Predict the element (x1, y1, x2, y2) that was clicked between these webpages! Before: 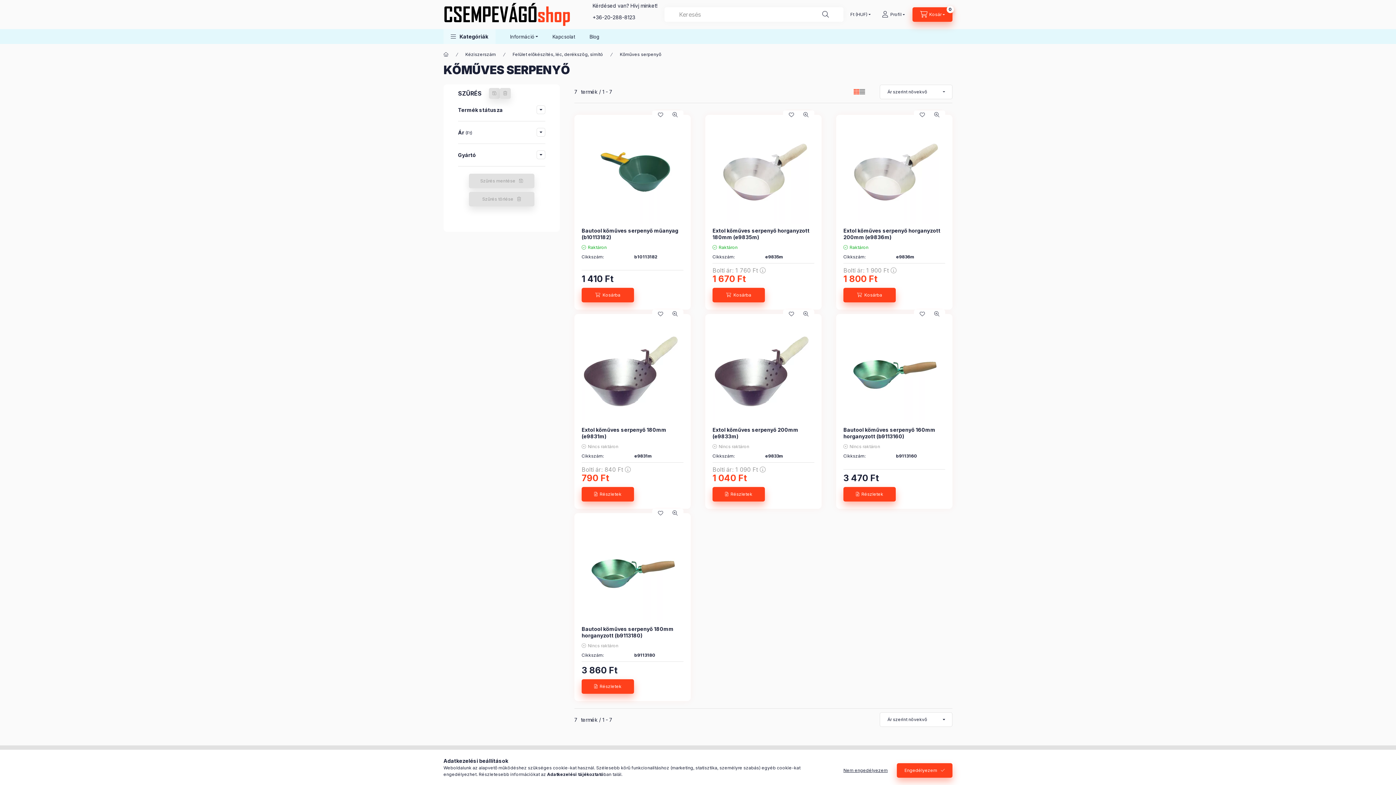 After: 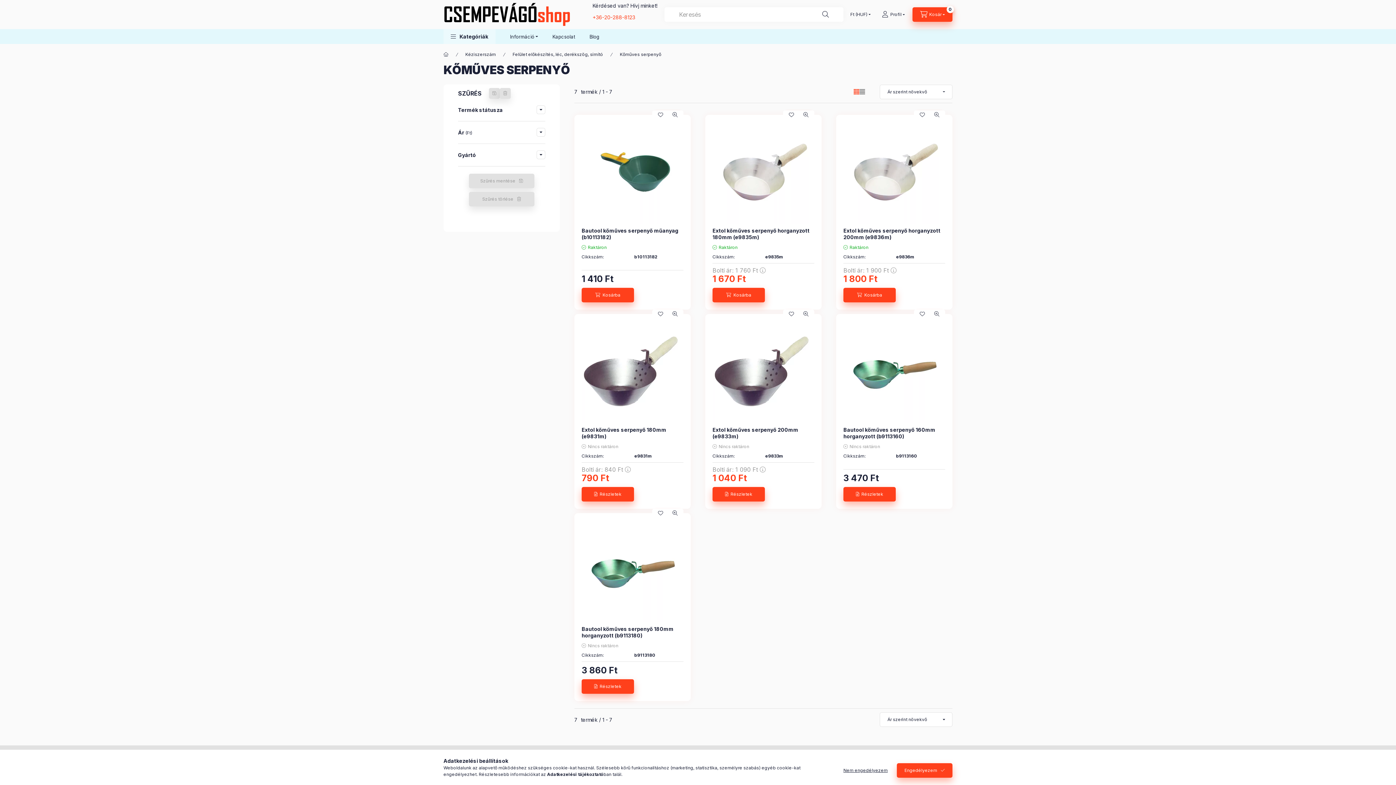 Action: label: +36-20-288-8123 bbox: (592, 14, 635, 20)